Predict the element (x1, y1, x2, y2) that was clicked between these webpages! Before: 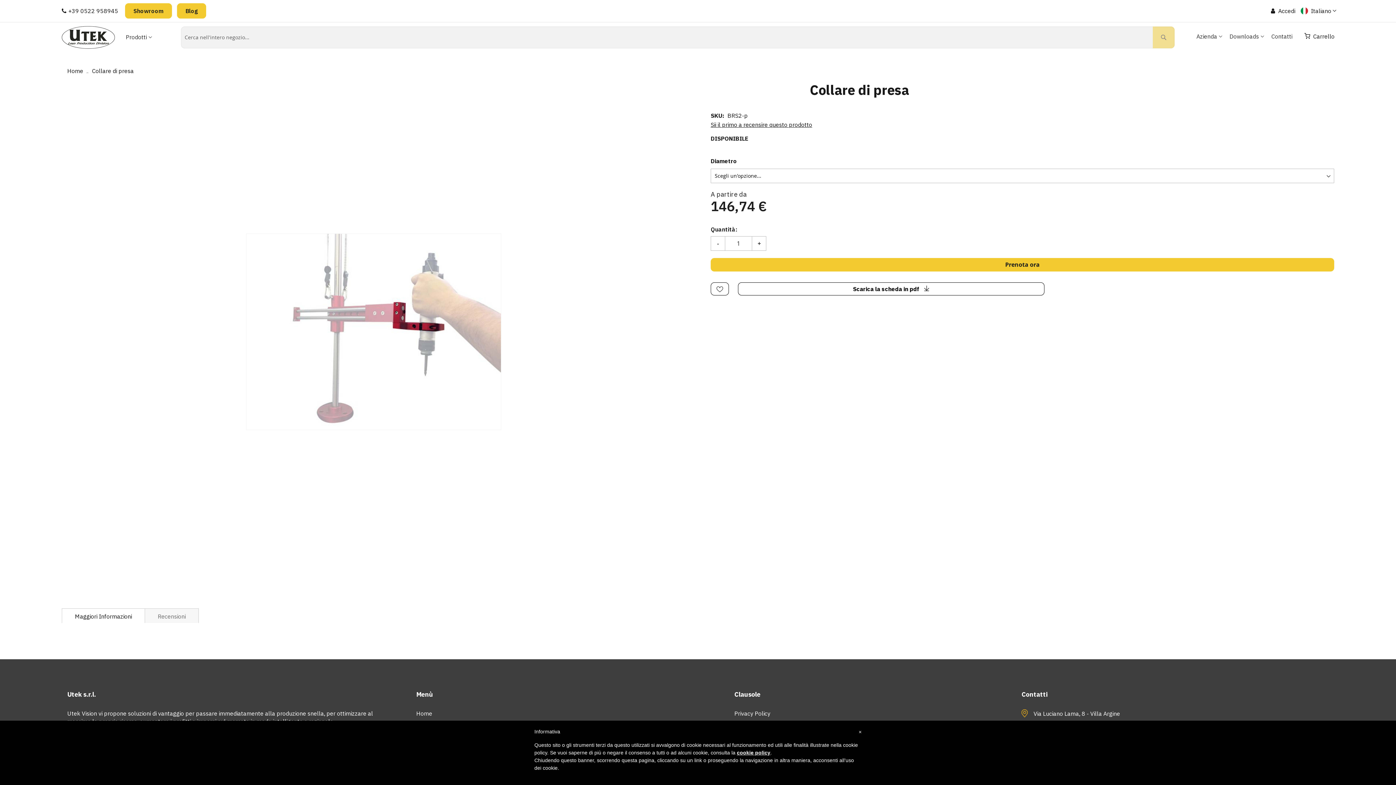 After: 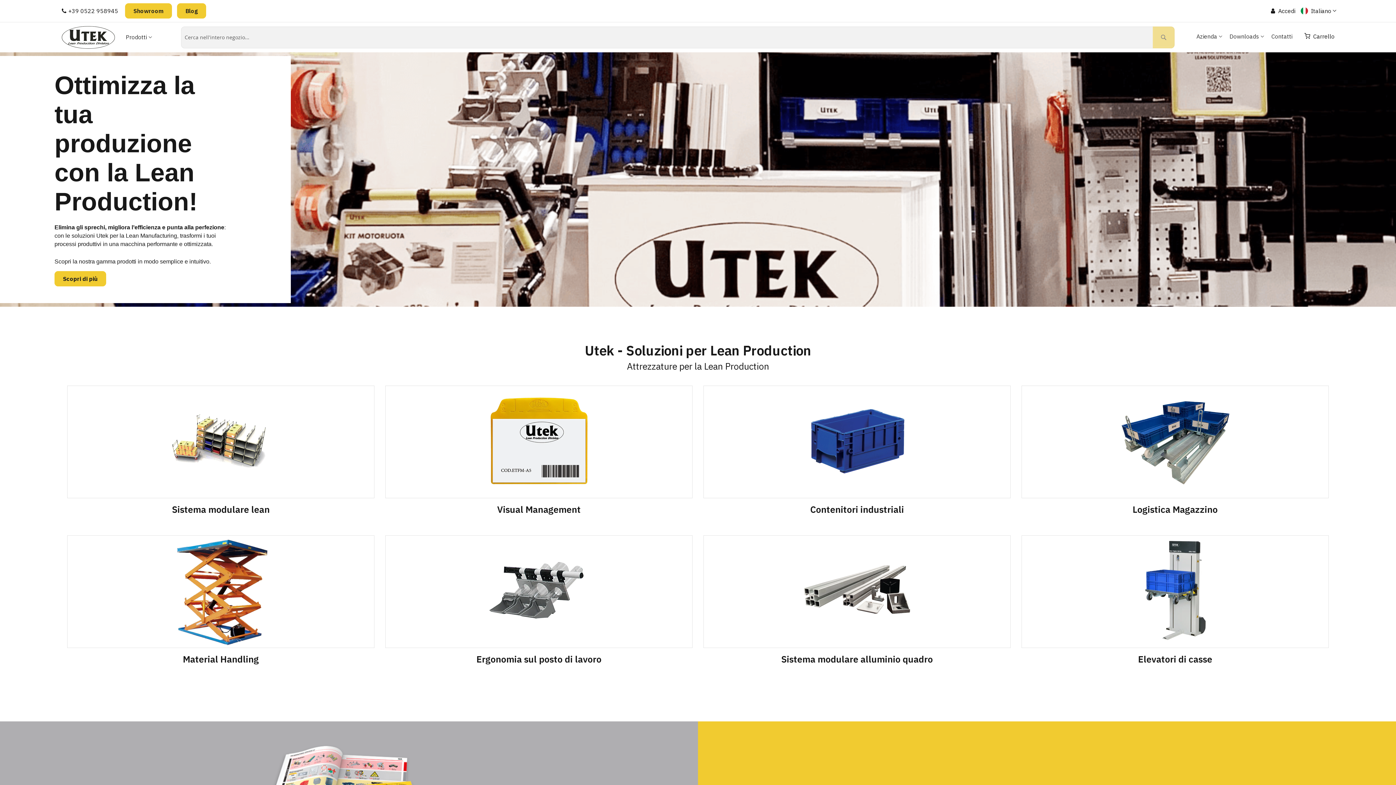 Action: label: Home bbox: (416, 710, 432, 717)